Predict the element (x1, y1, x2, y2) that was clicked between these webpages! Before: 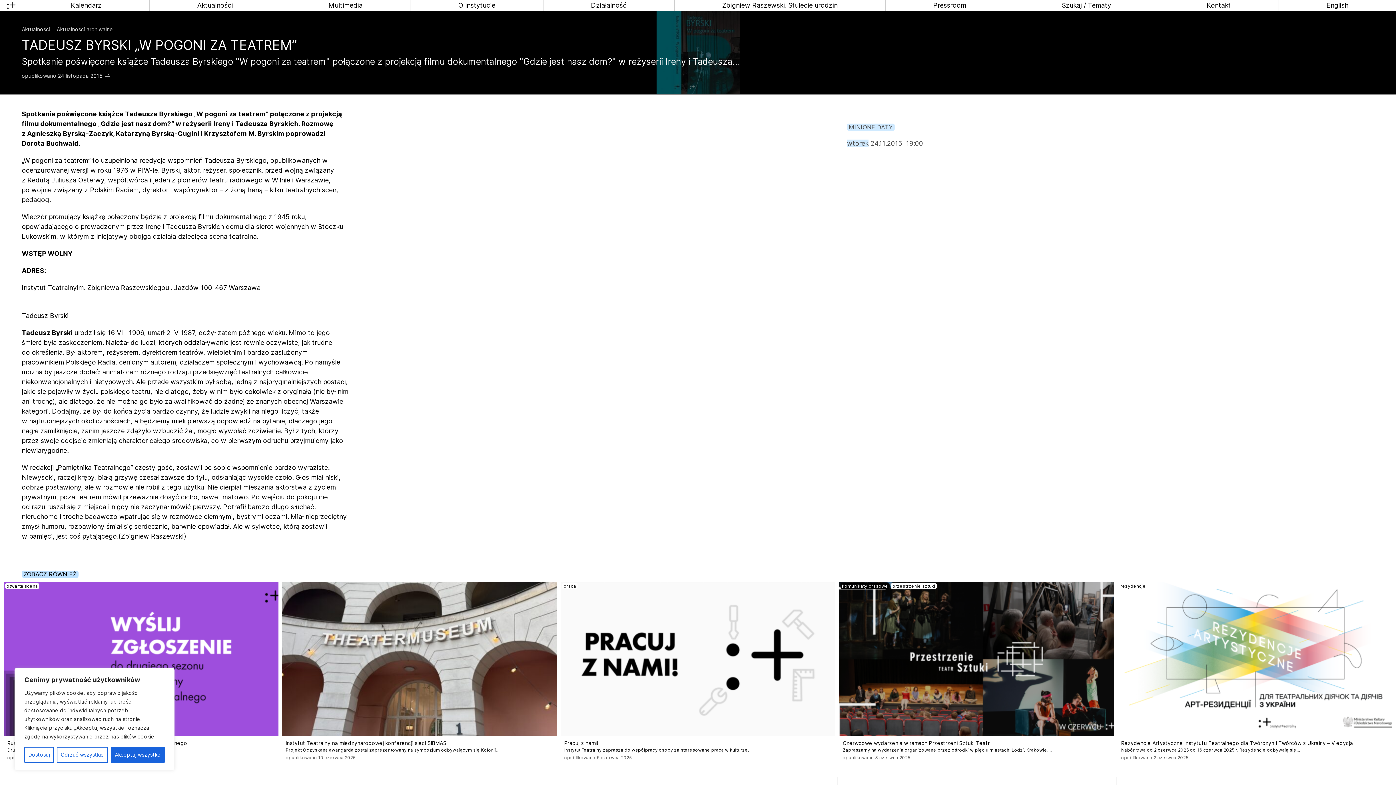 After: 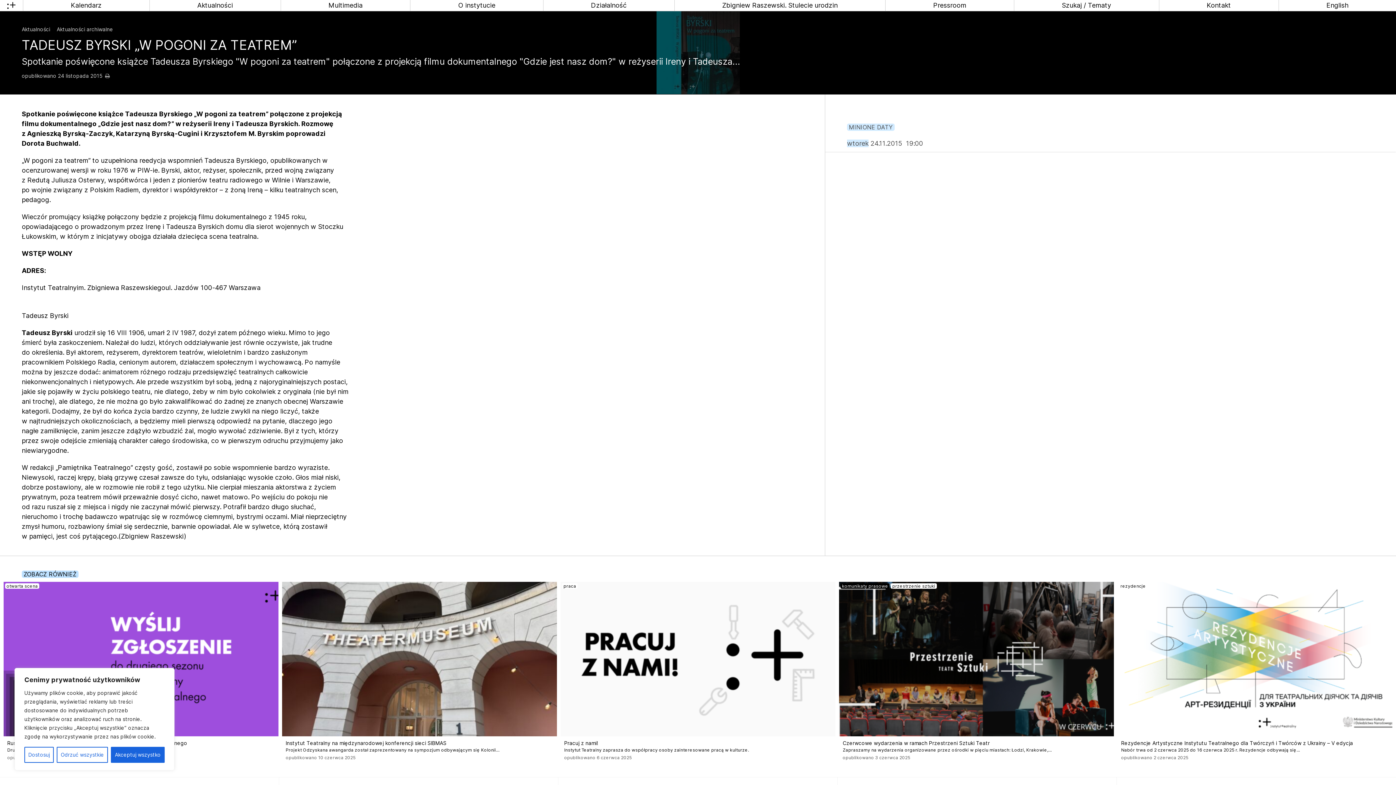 Action: bbox: (104, 72, 110, 78) label: Drukuj tę stronę